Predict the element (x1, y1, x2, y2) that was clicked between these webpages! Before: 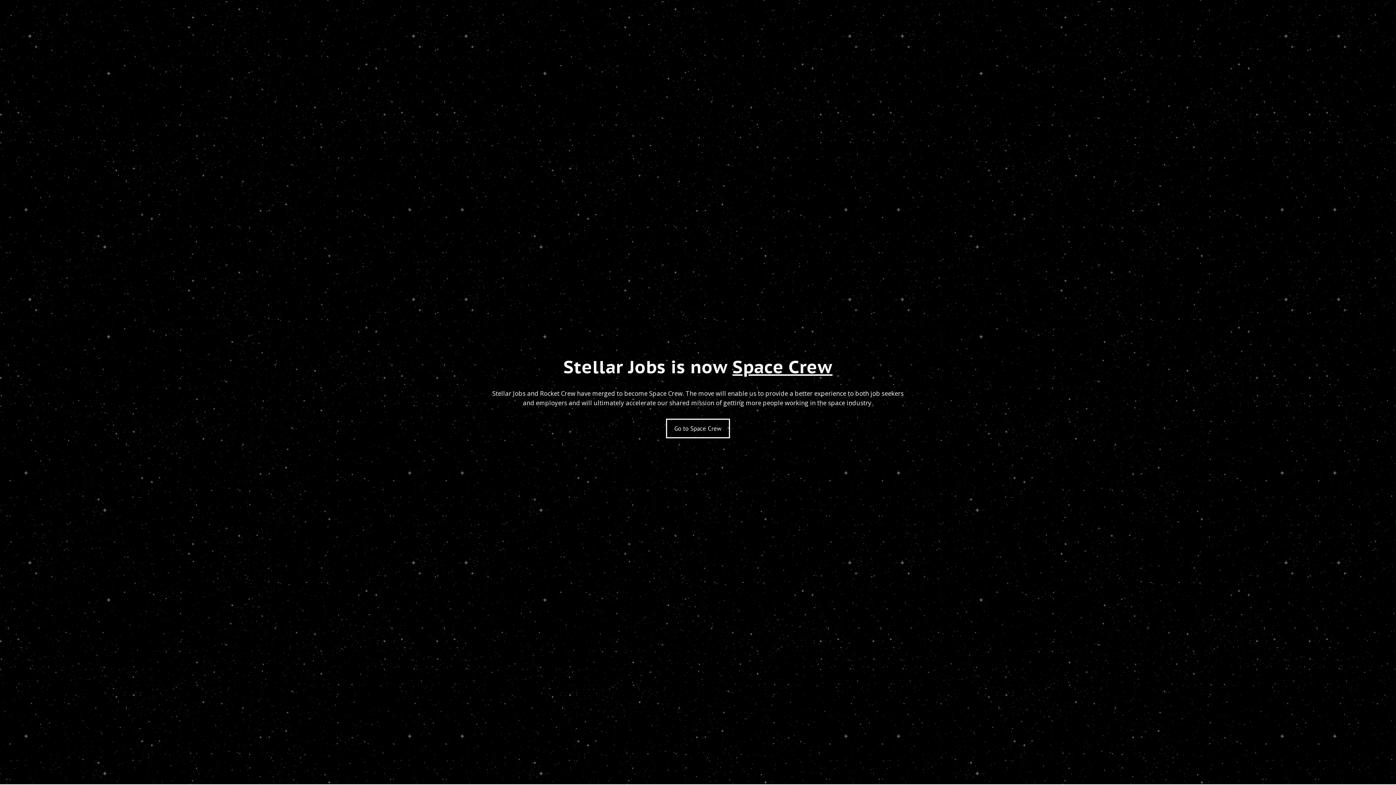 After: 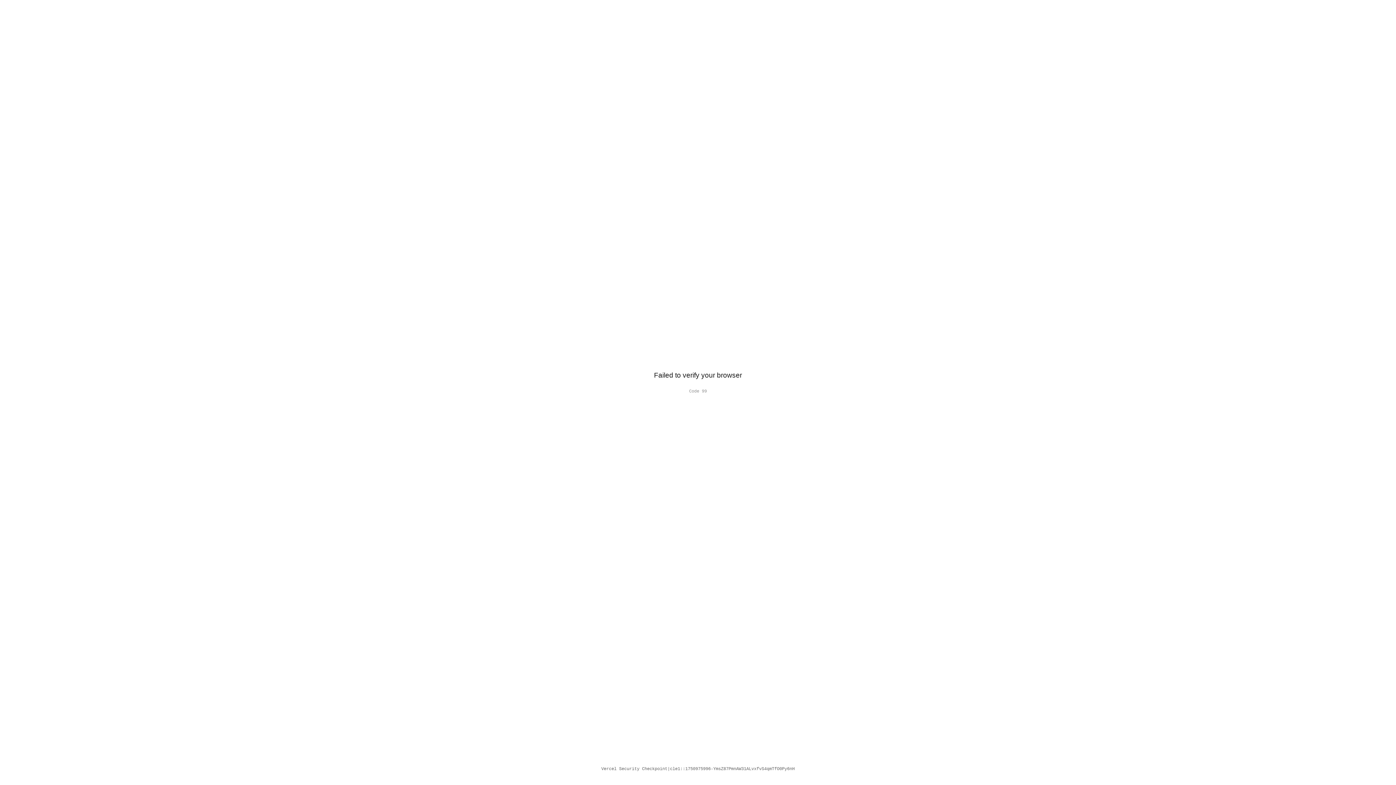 Action: label: Go to Space Crew bbox: (666, 418, 730, 438)